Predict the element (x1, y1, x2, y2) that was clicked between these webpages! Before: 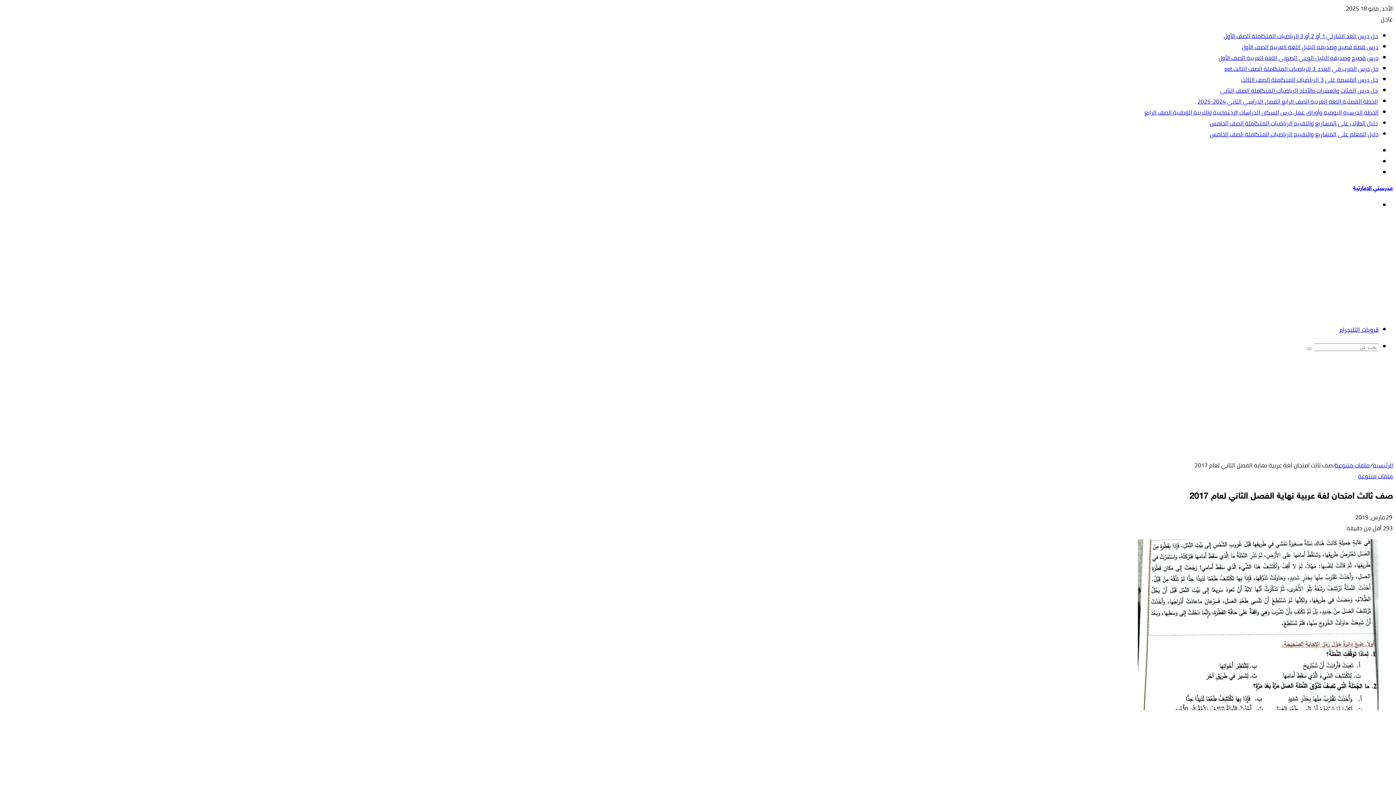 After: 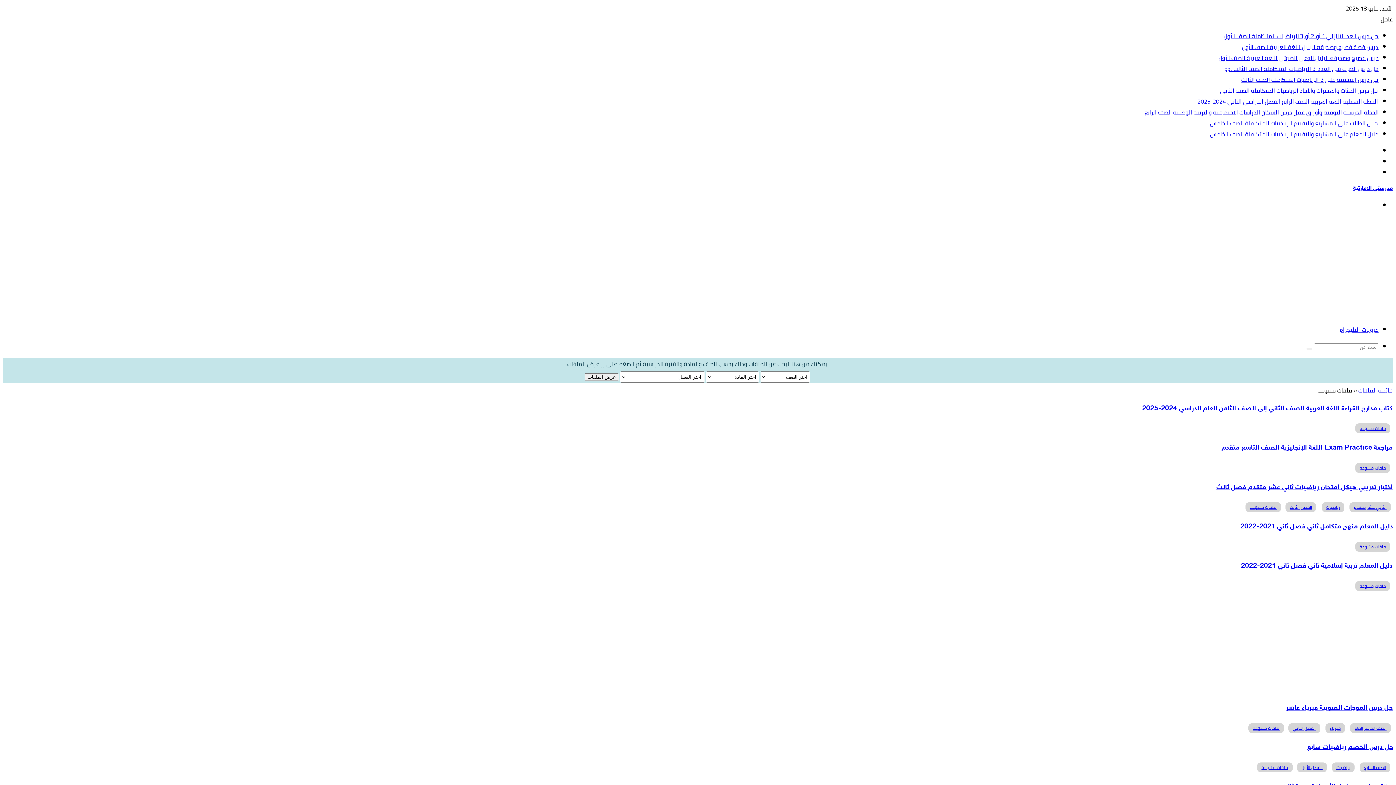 Action: bbox: (1358, 470, 1393, 481) label: ملفات متنوعة